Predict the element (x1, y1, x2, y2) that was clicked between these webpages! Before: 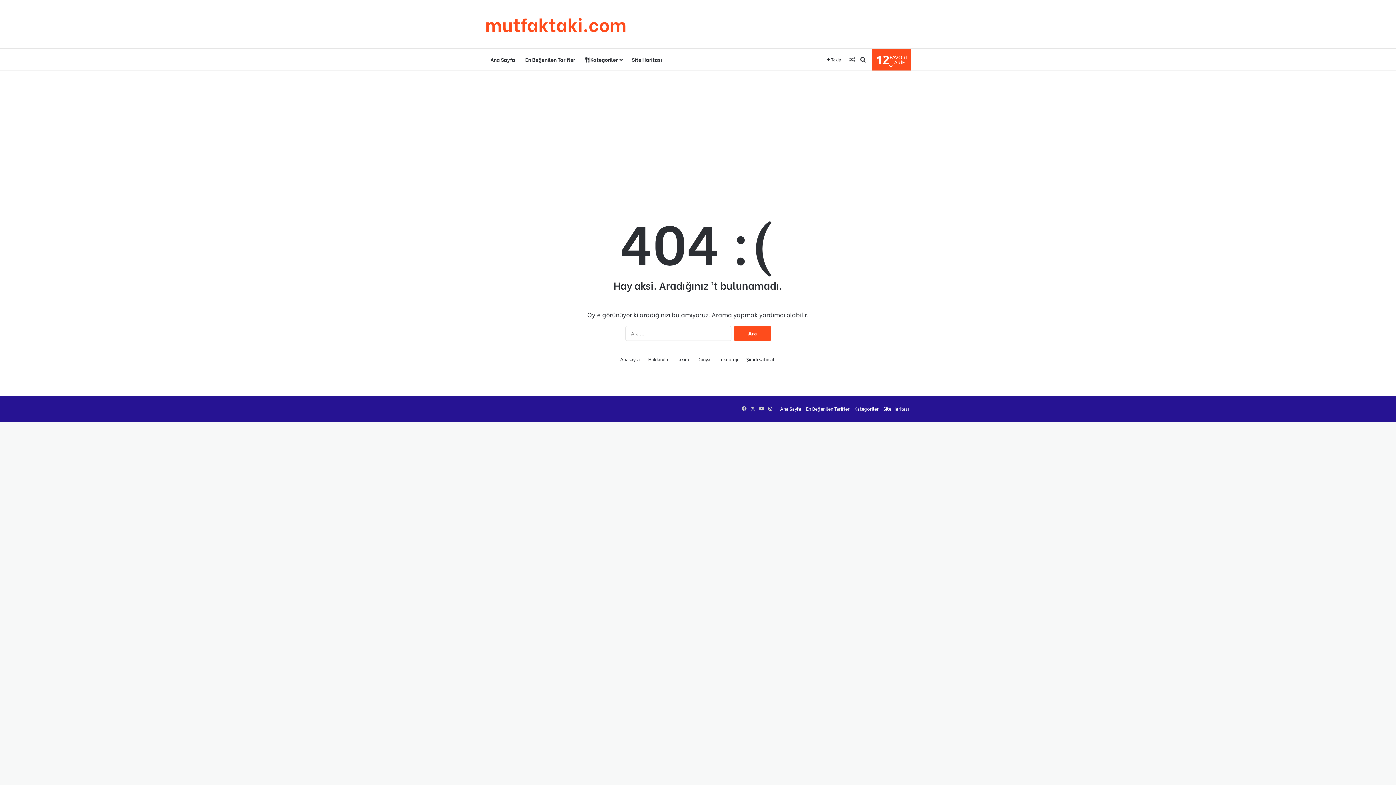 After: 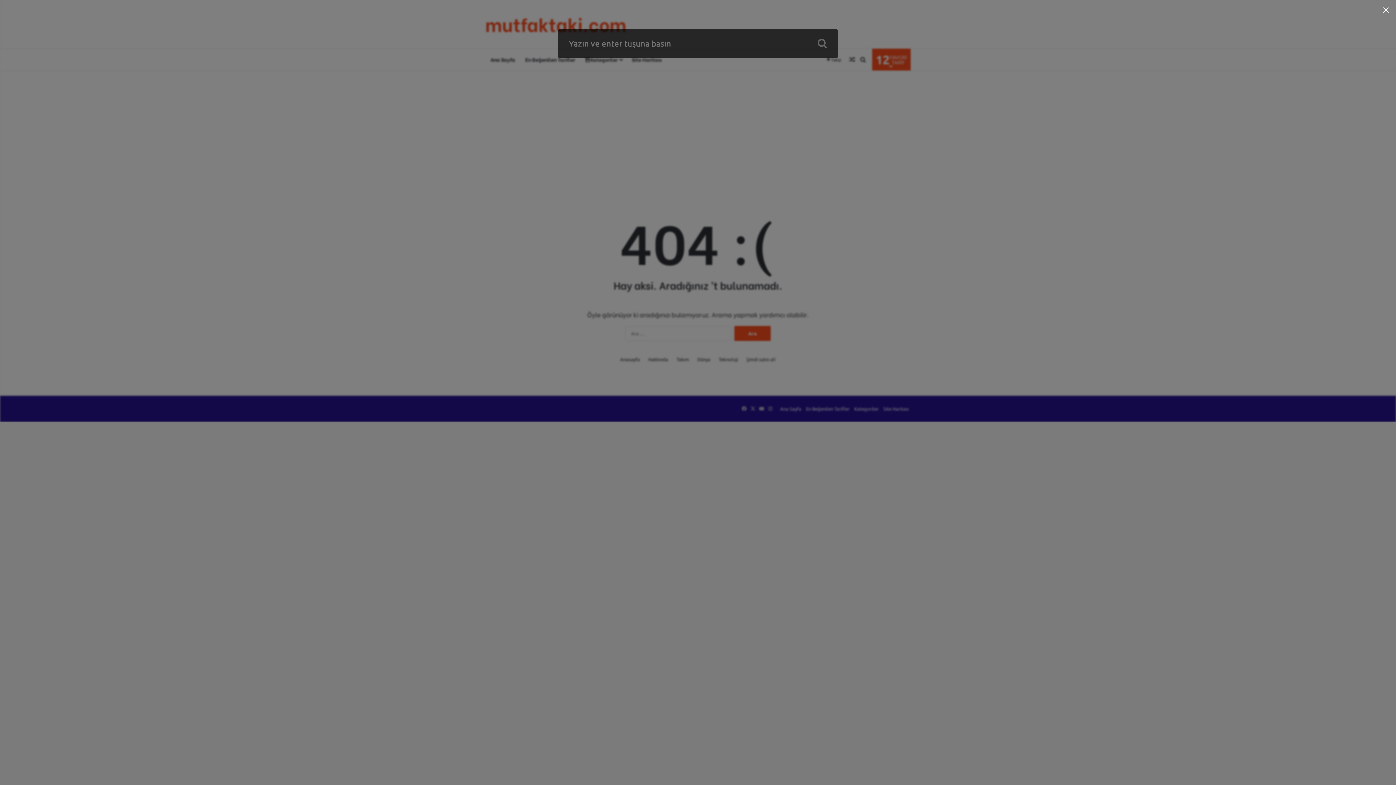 Action: label: Arama yap ... bbox: (857, 48, 868, 70)